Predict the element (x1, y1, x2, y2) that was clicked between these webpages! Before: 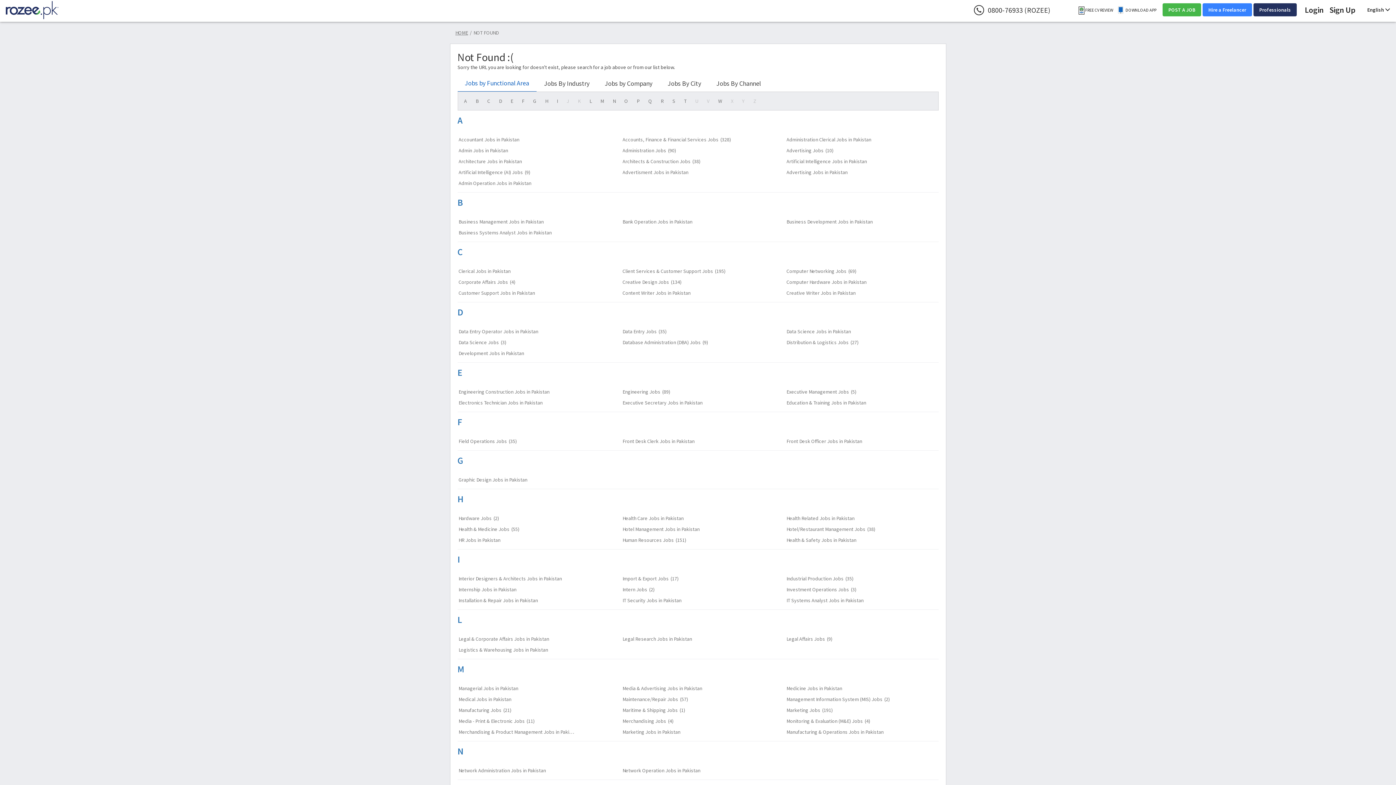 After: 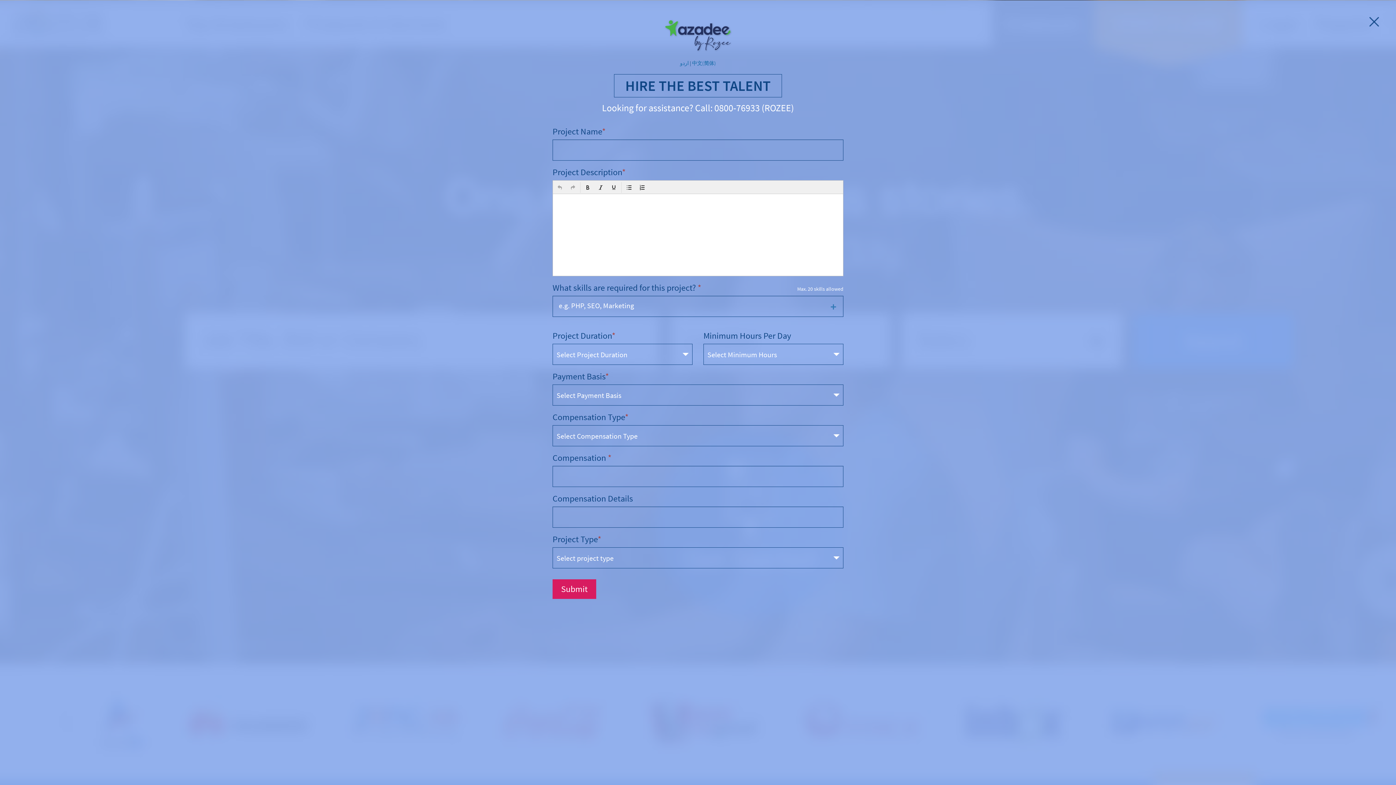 Action: bbox: (1202, 3, 1252, 16) label: Hire a Freelancer